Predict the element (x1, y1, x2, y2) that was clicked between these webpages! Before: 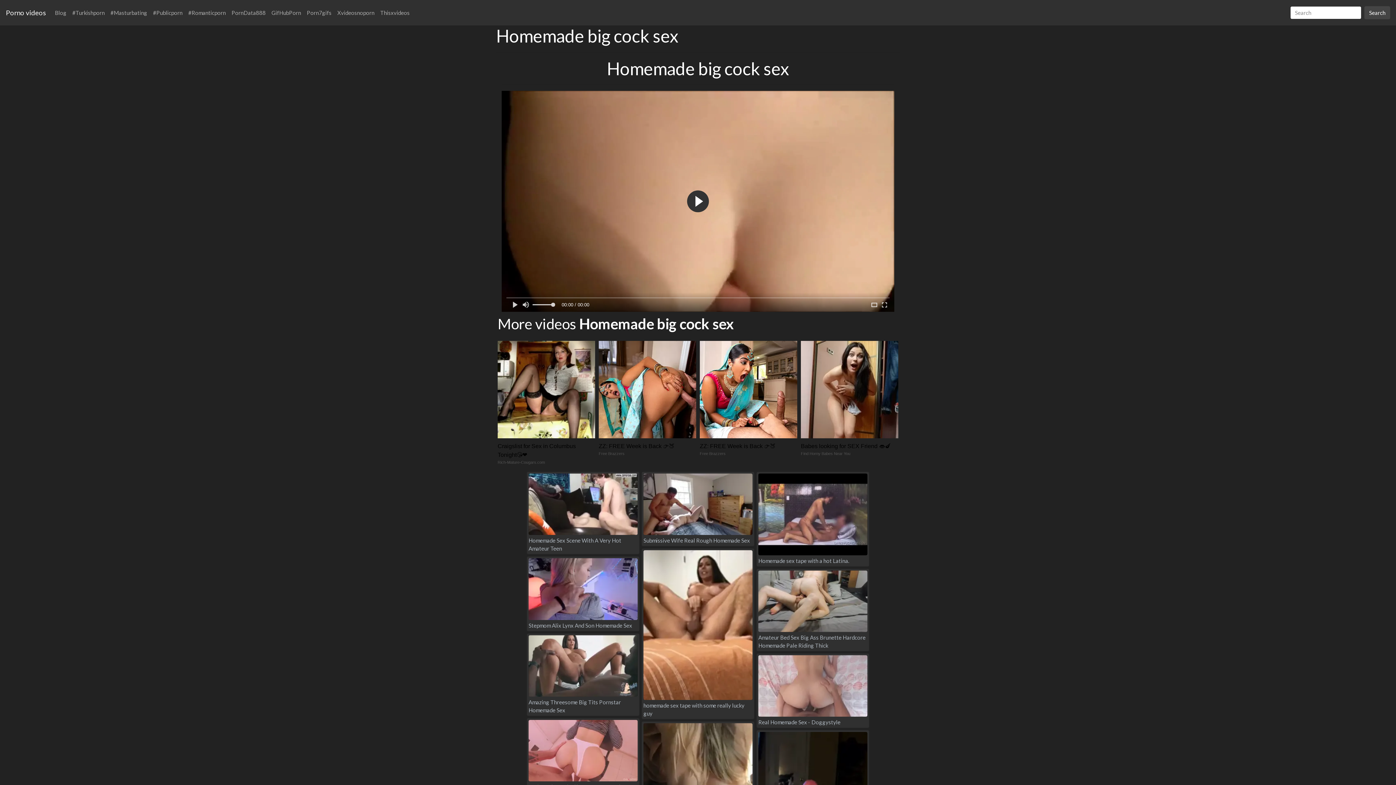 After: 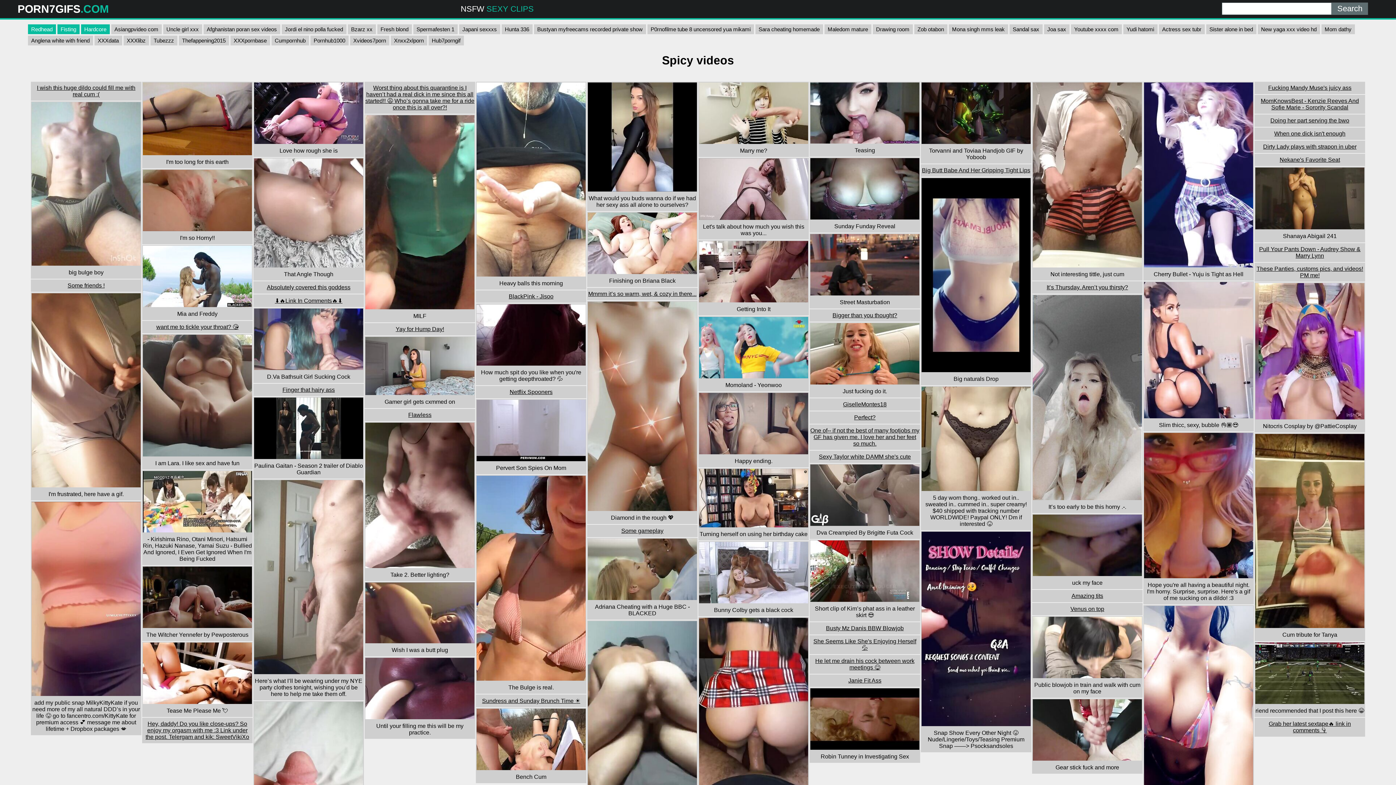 Action: bbox: (304, 5, 334, 19) label: Porn7gifs